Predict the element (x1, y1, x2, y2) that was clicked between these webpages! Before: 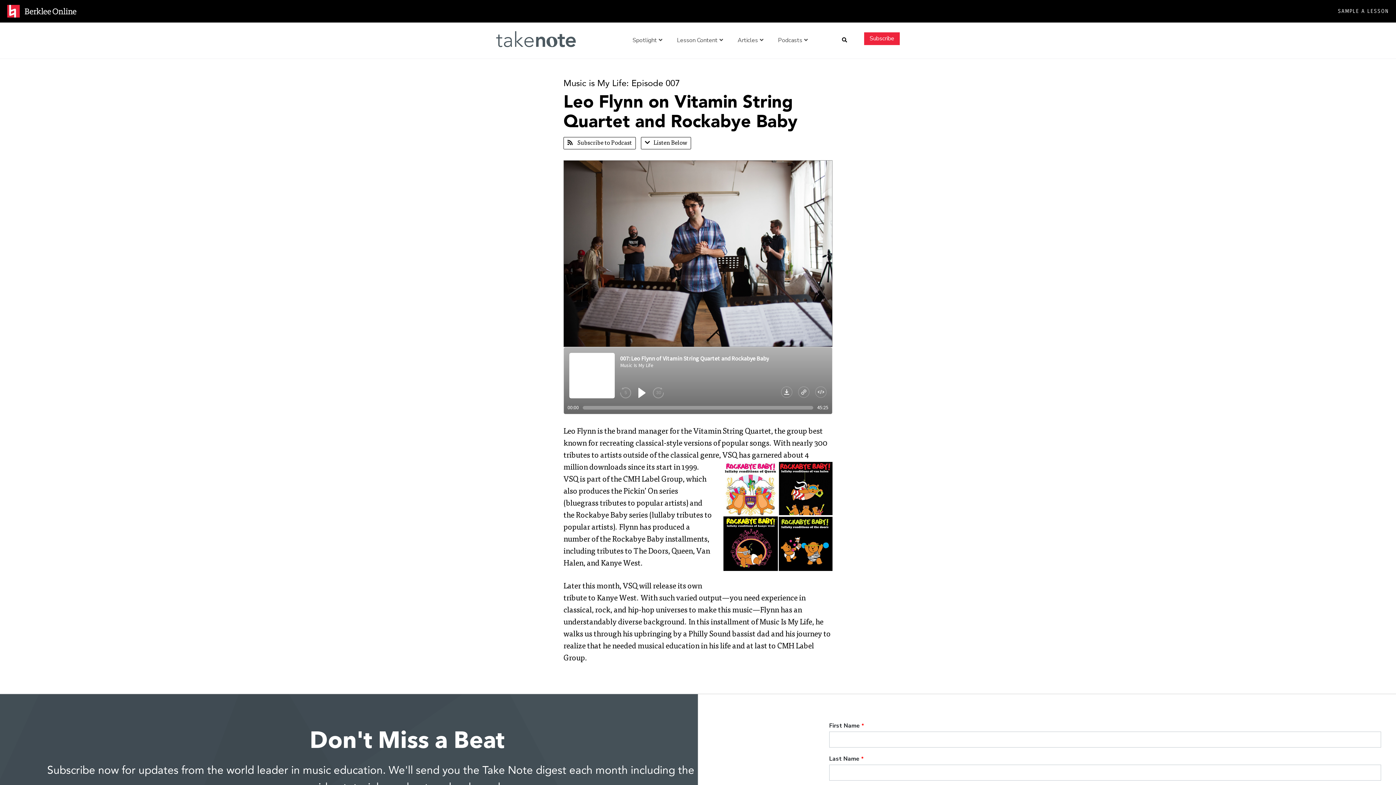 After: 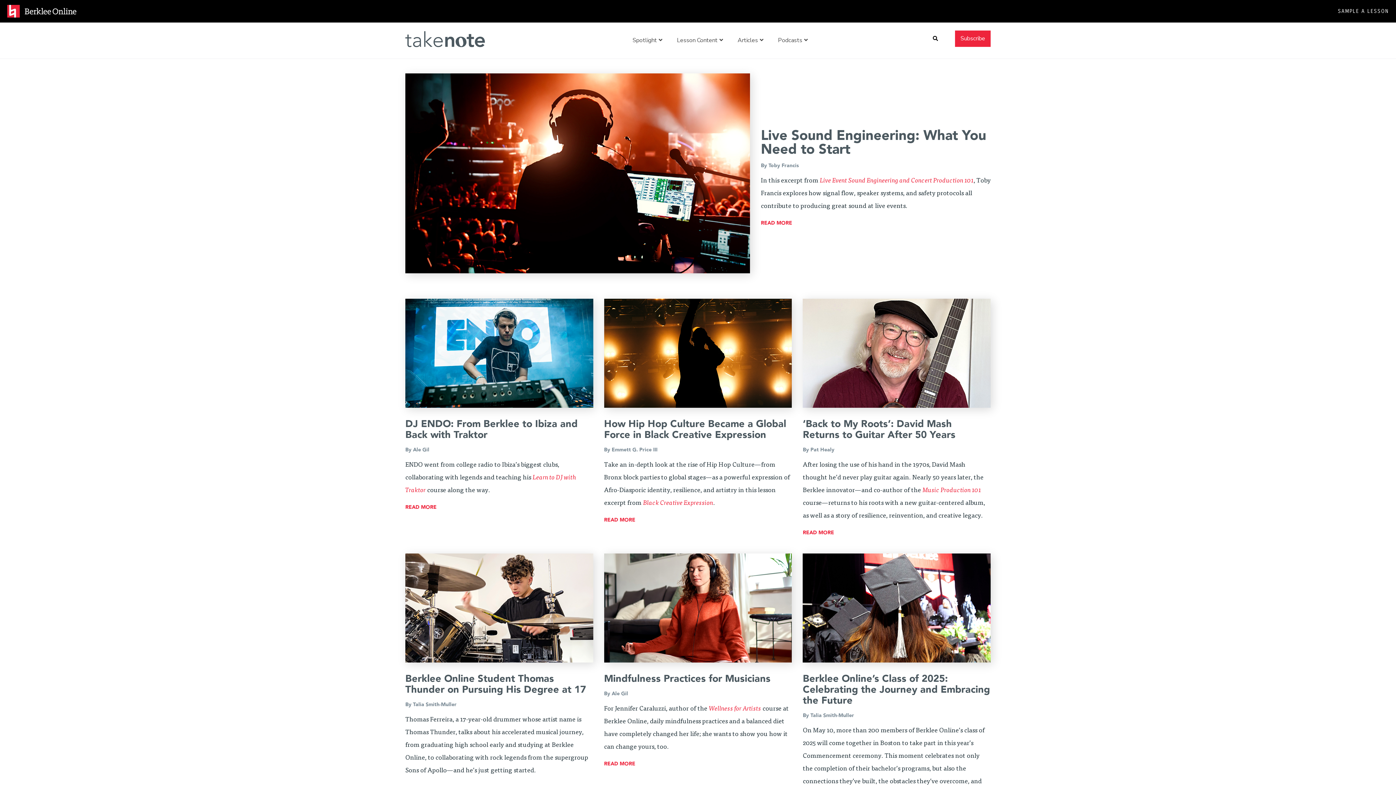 Action: bbox: (737, 36, 763, 44) label: Articles